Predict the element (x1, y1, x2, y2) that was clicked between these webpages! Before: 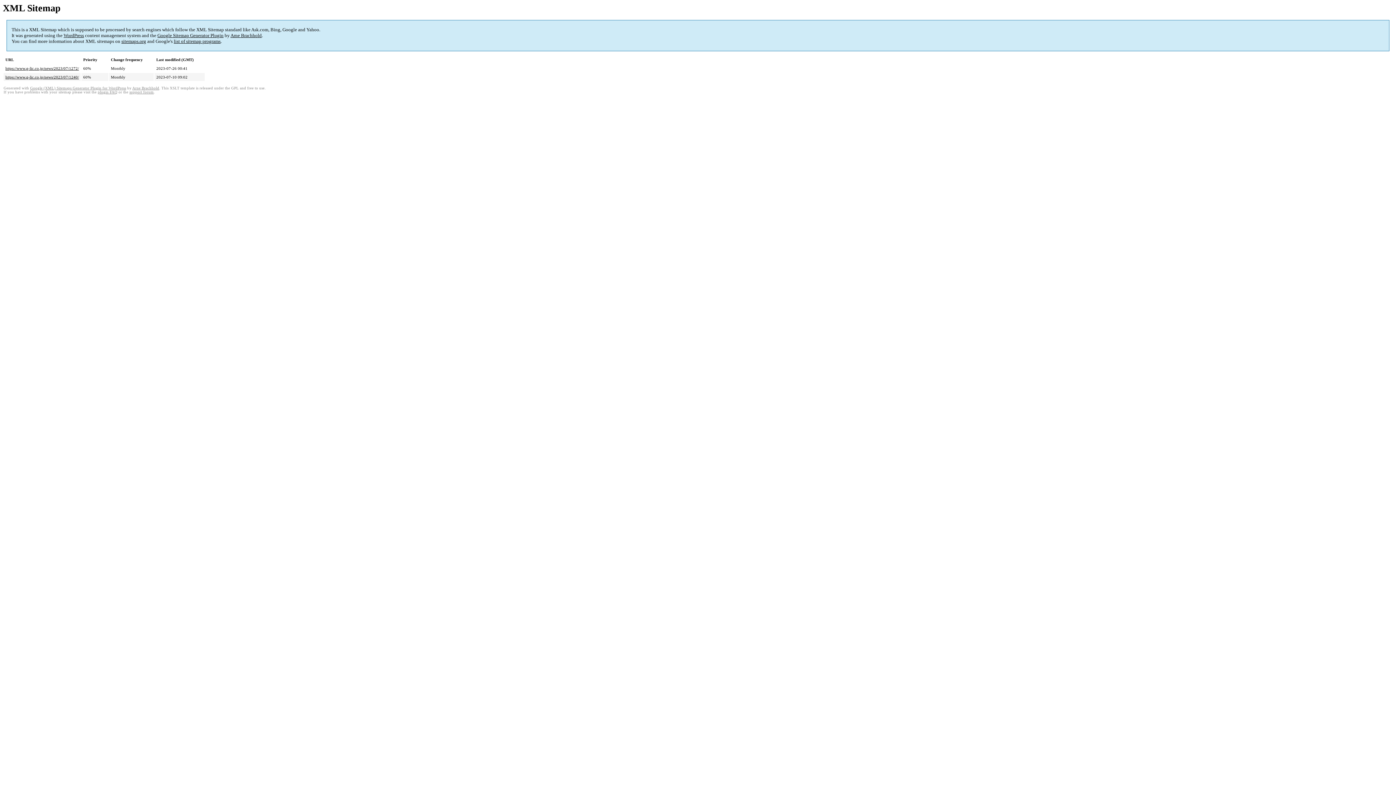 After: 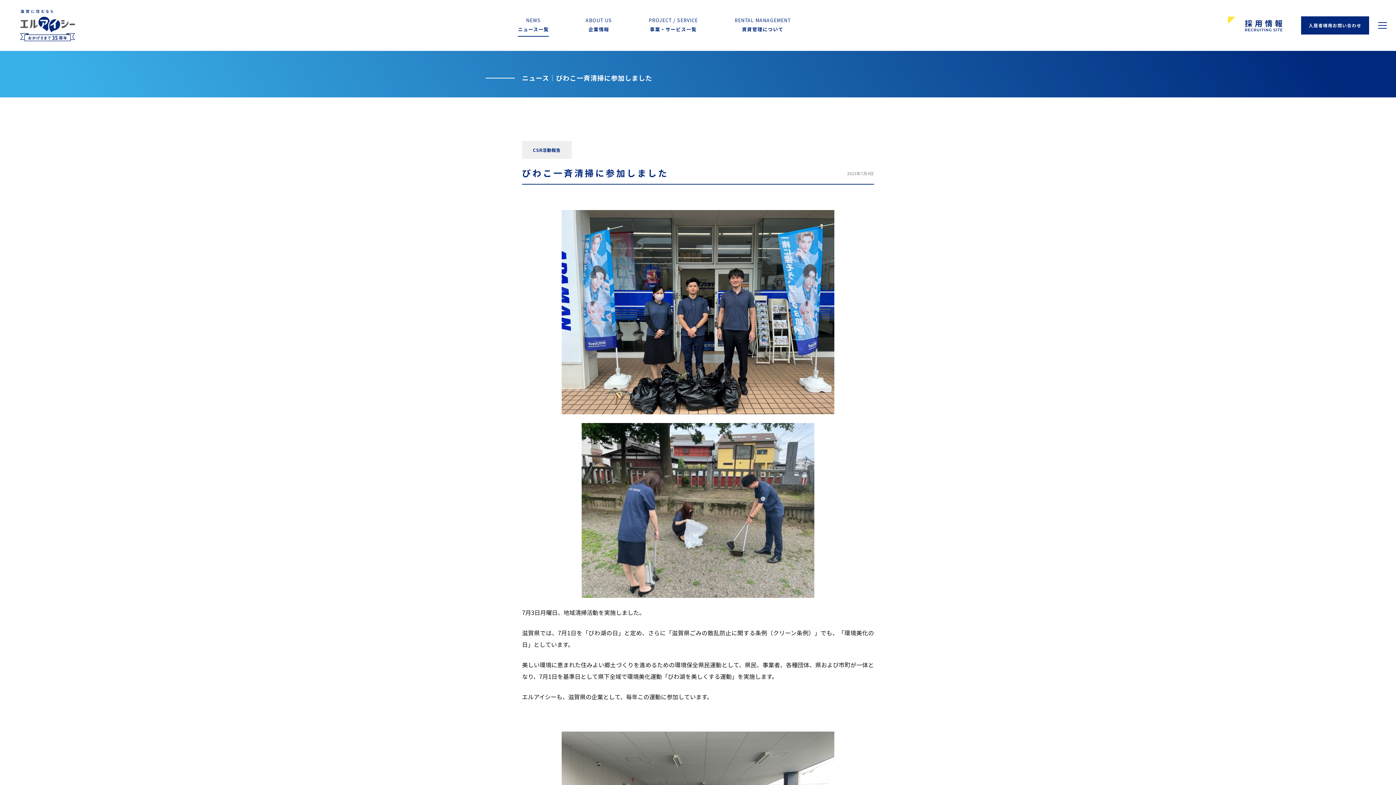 Action: label: https://www.g-lic.co.jp/news/2023/07/1240/ bbox: (5, 75, 78, 79)